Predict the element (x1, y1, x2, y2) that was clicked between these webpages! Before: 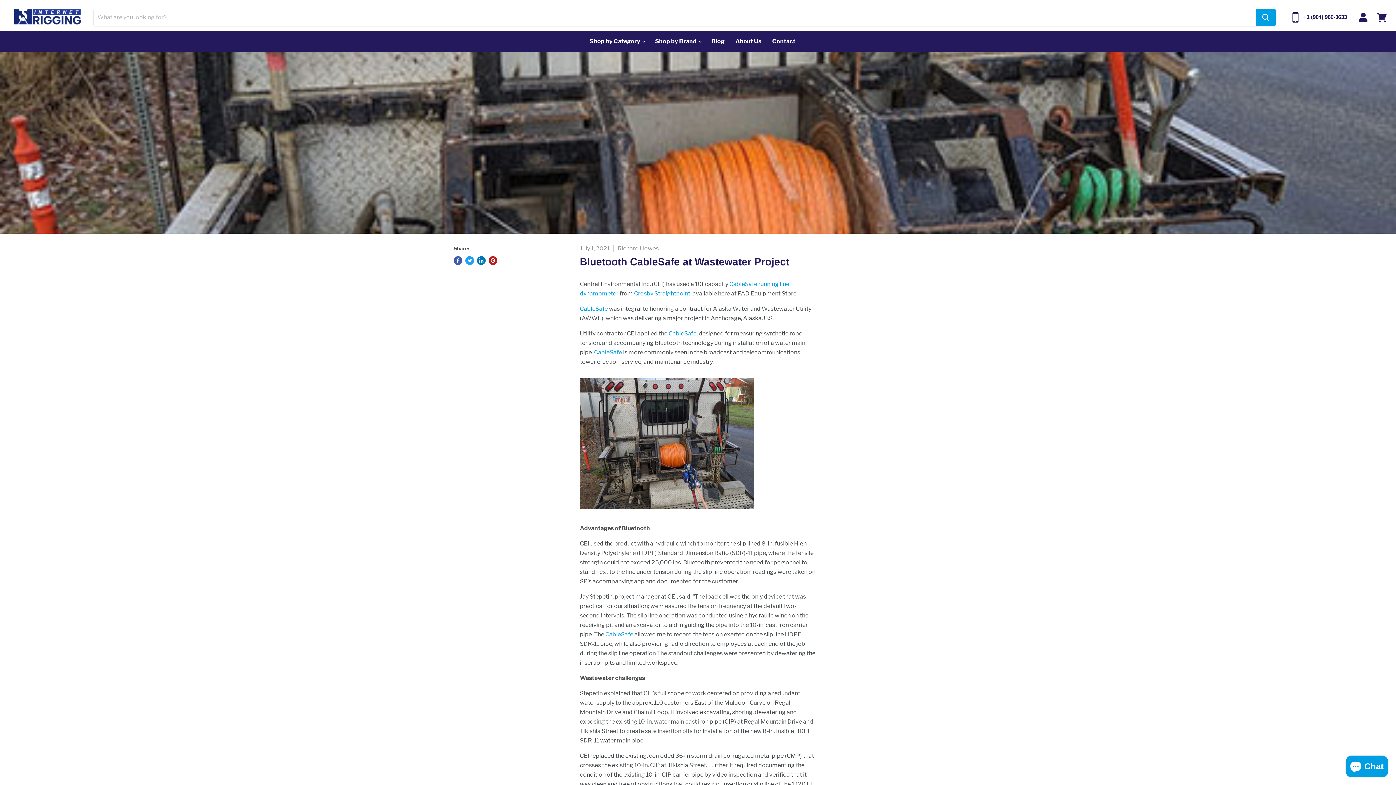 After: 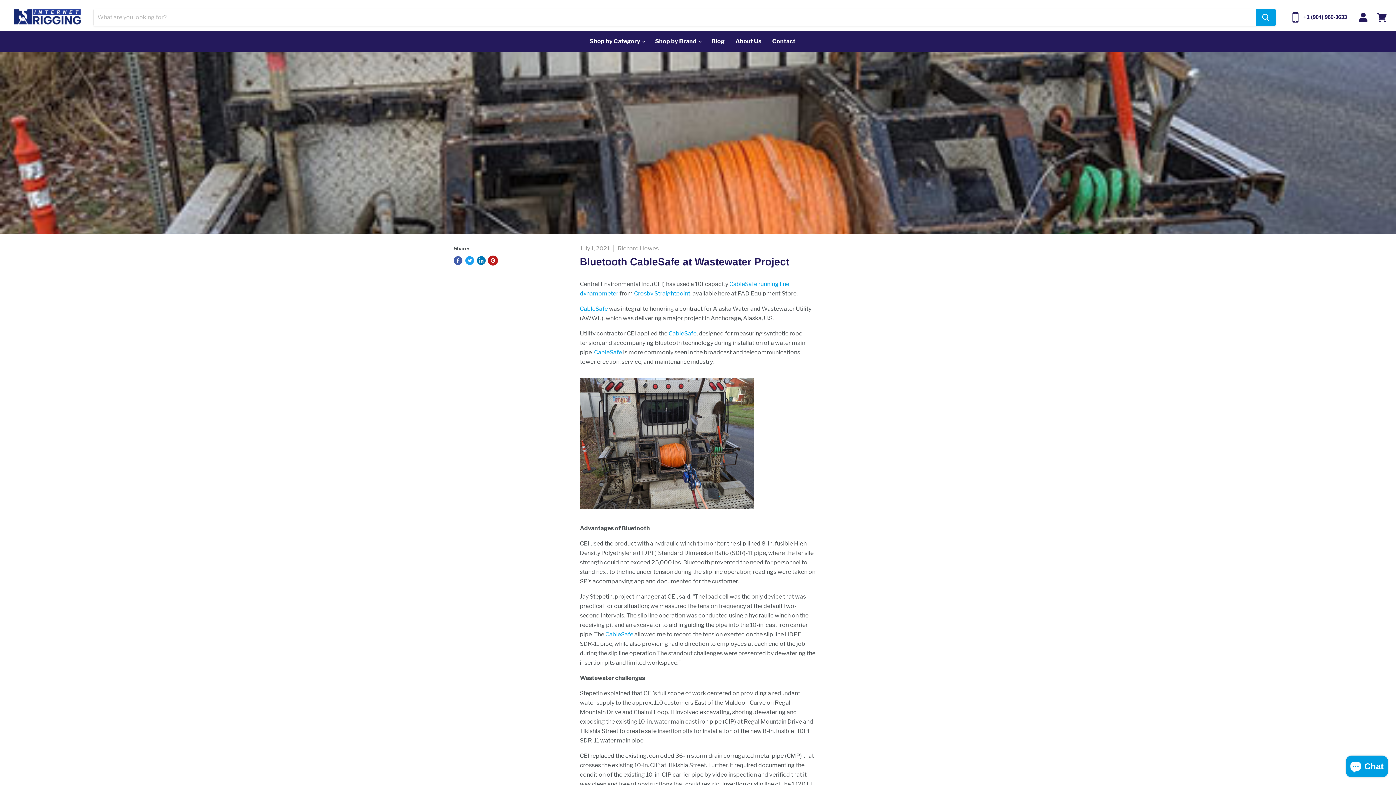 Action: bbox: (488, 256, 497, 265) label: Pin on Pinterest